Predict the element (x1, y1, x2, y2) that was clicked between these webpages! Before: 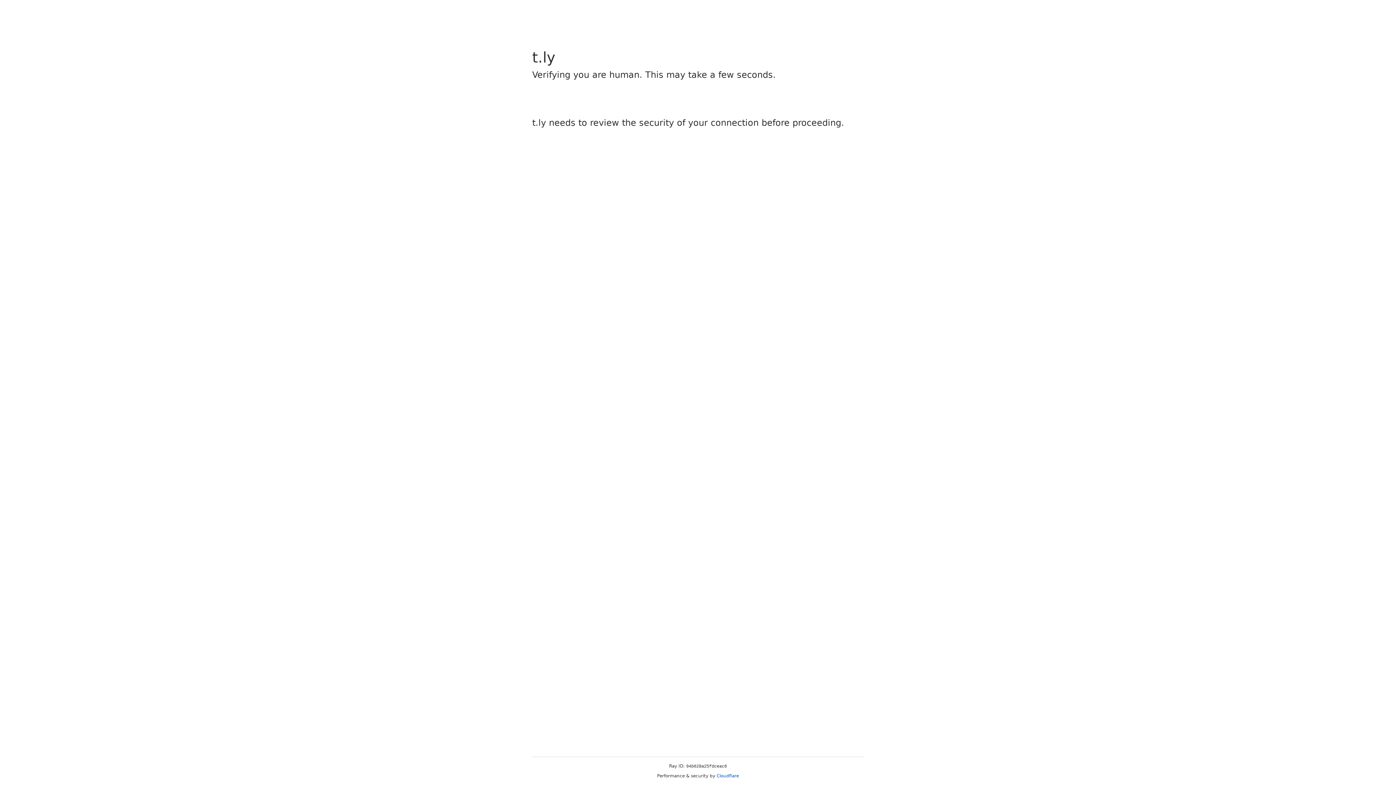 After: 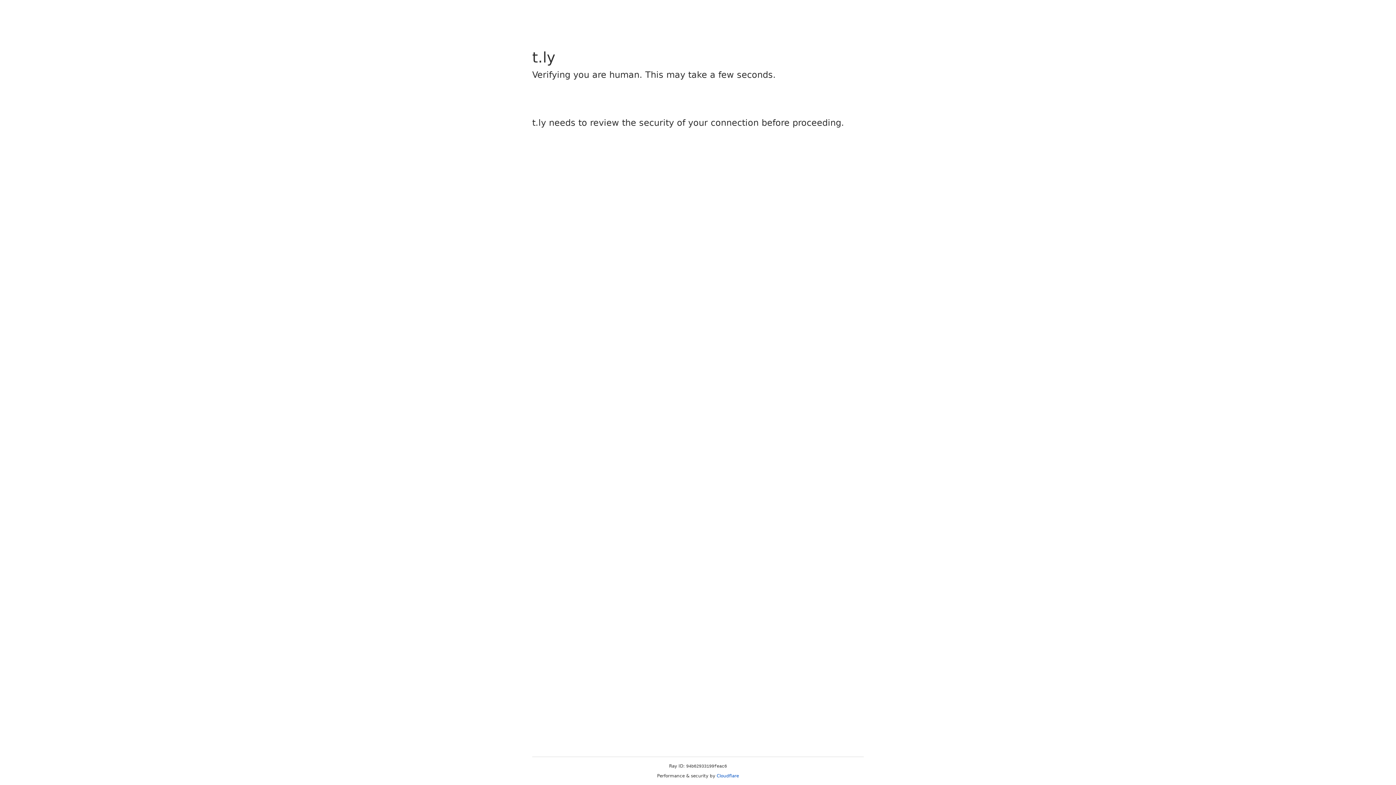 Action: bbox: (716, 773, 739, 778) label: Cloudflare